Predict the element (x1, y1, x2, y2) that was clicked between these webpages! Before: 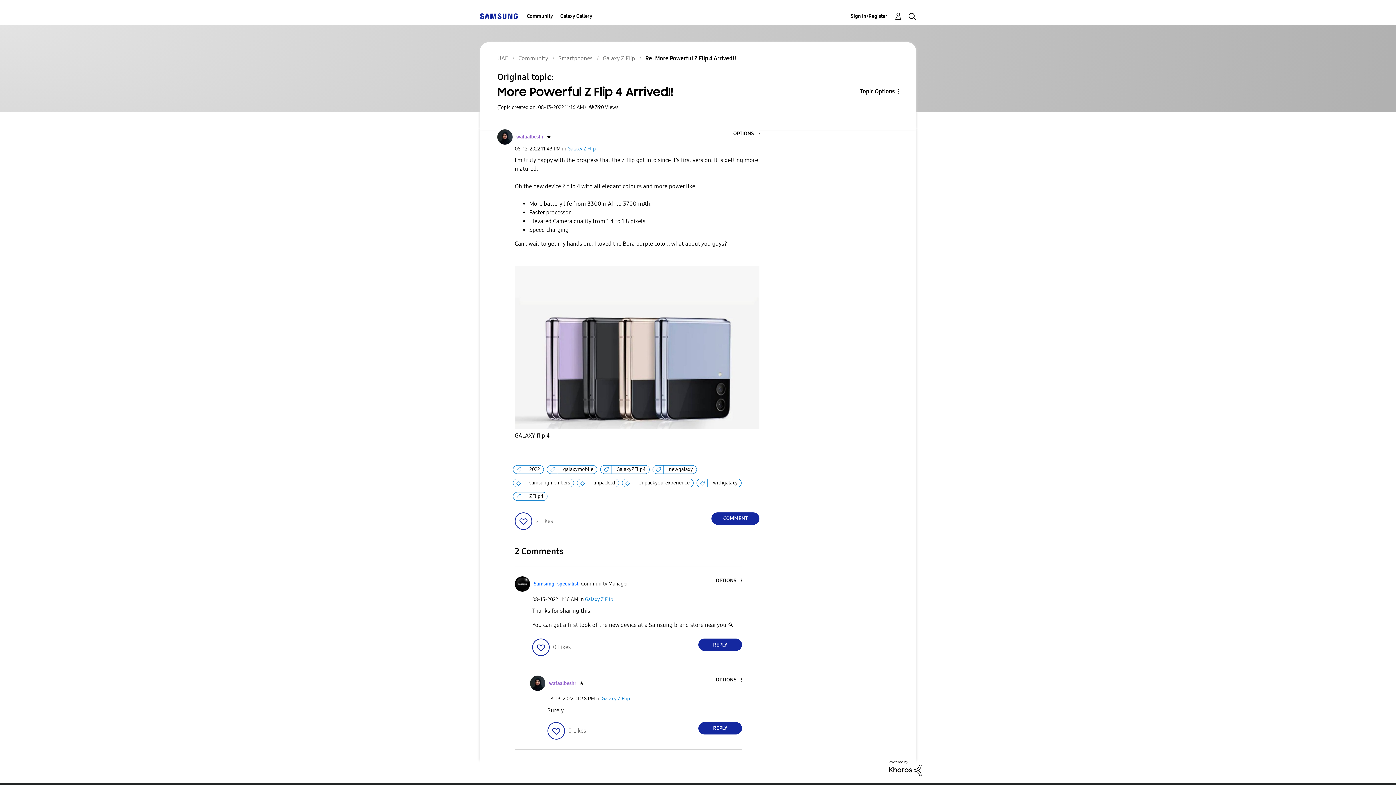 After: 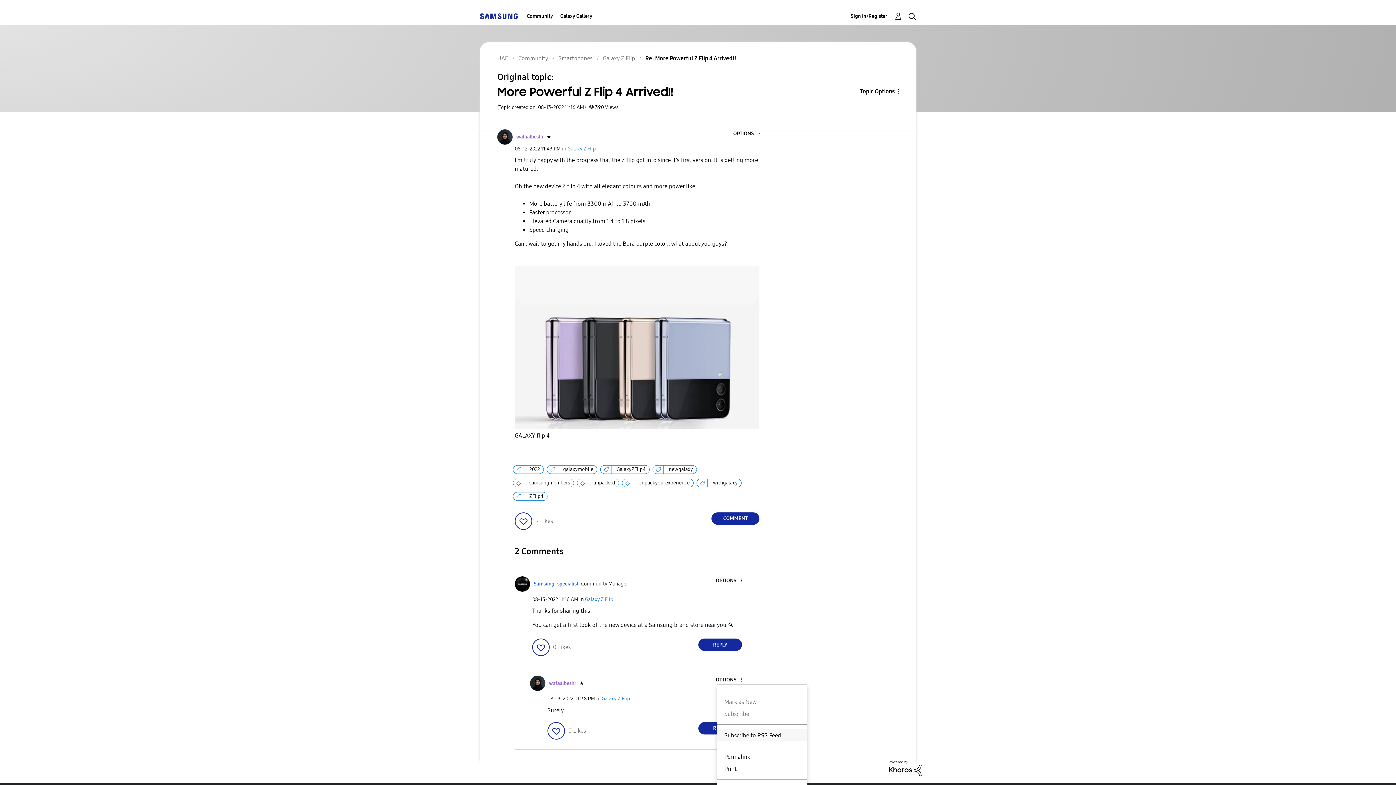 Action: bbox: (716, 677, 742, 683) label: Show comment option menu